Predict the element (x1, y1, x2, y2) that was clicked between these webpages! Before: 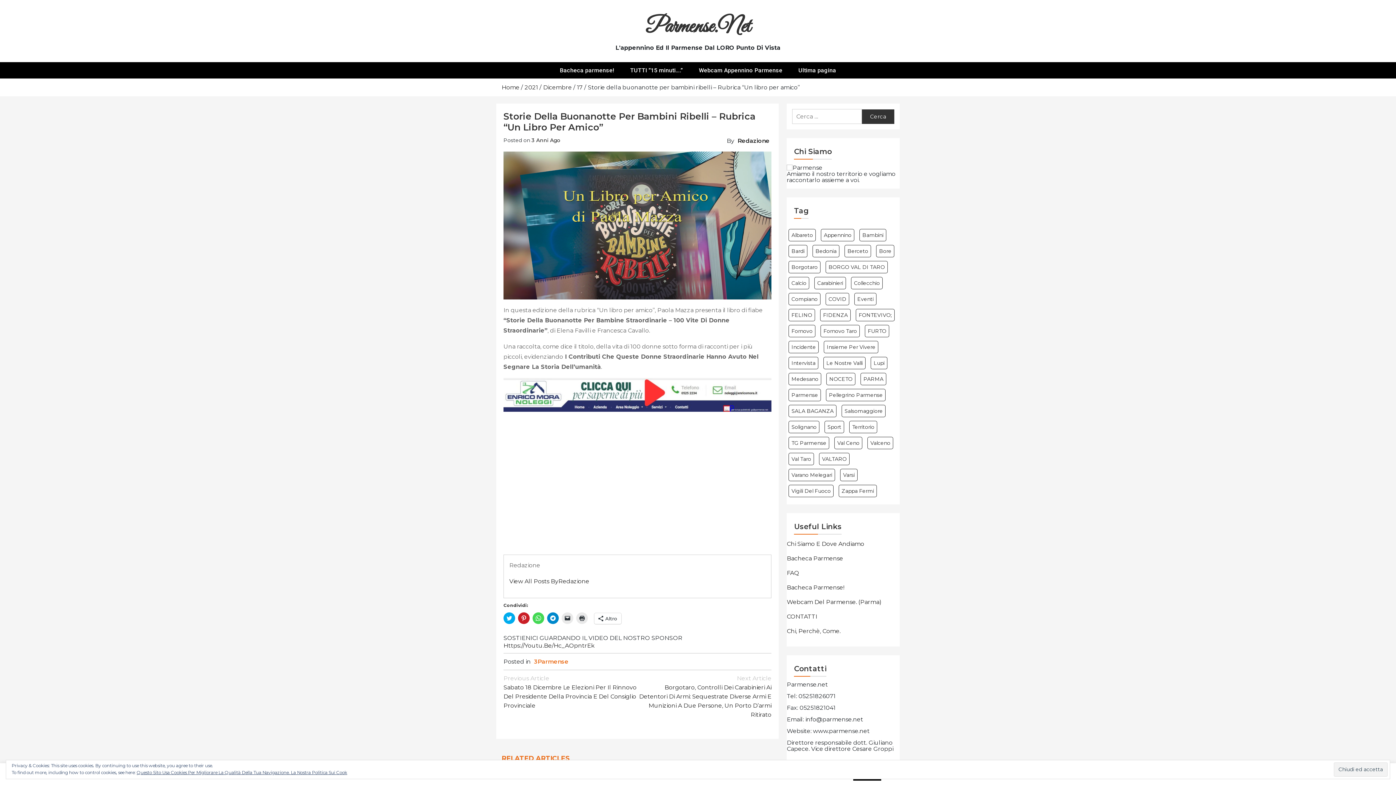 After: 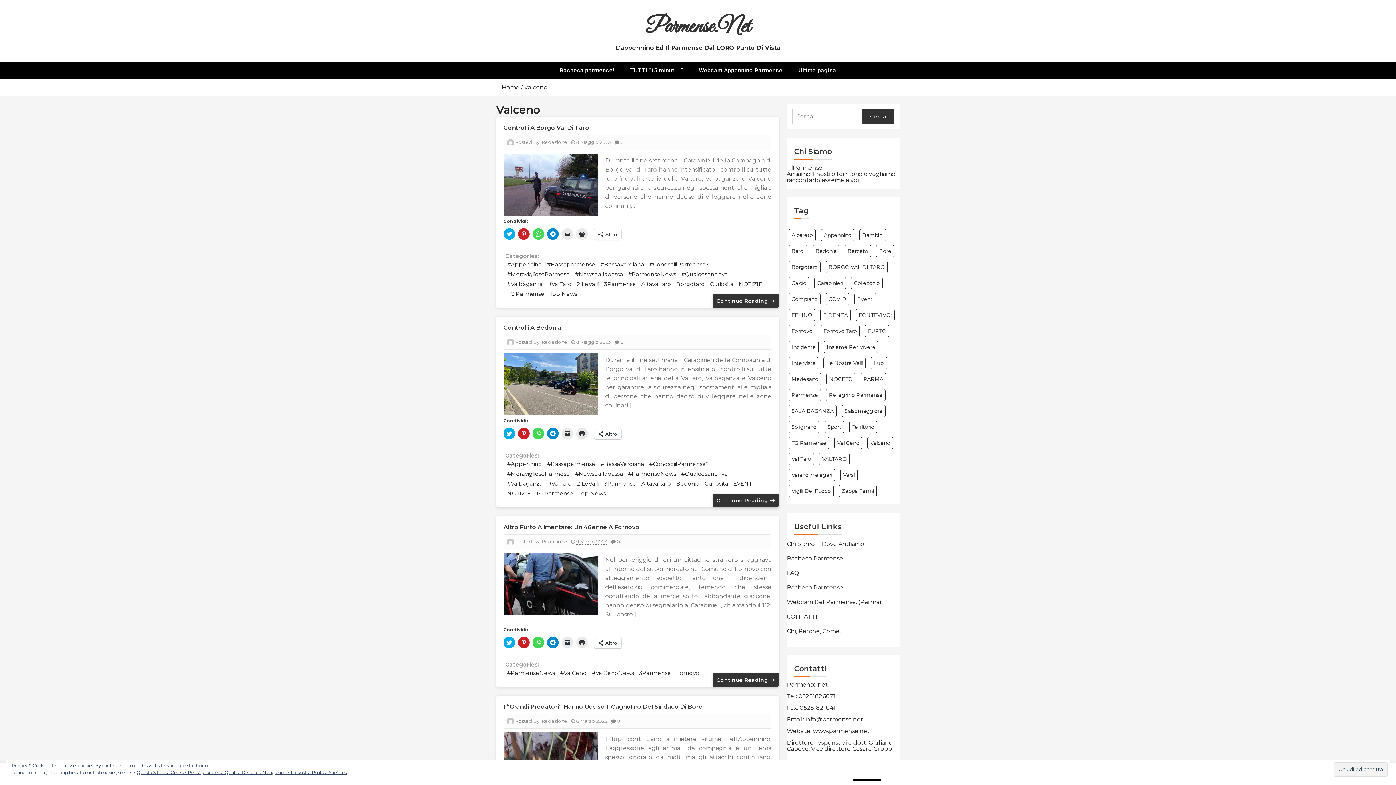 Action: label: valceno (29 elementi) bbox: (867, 437, 893, 449)